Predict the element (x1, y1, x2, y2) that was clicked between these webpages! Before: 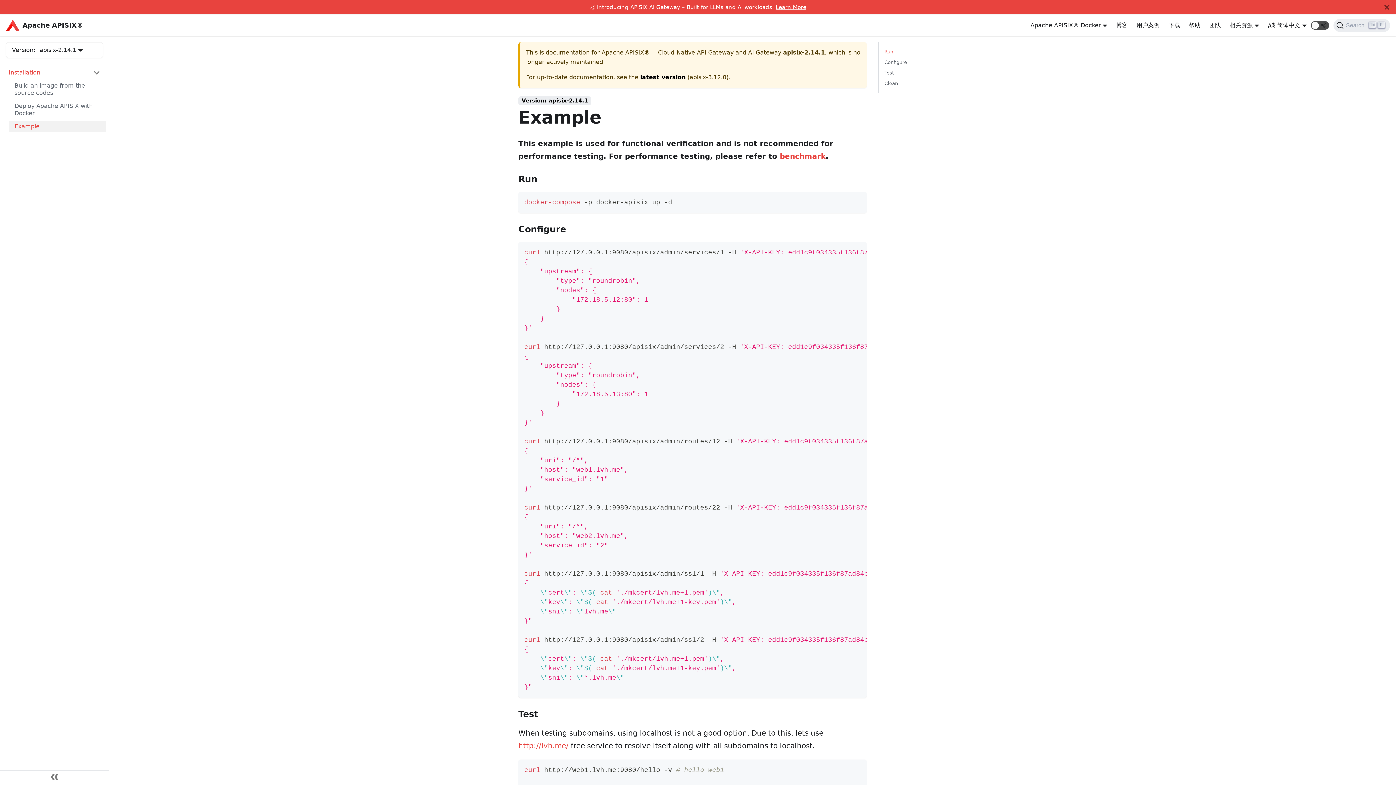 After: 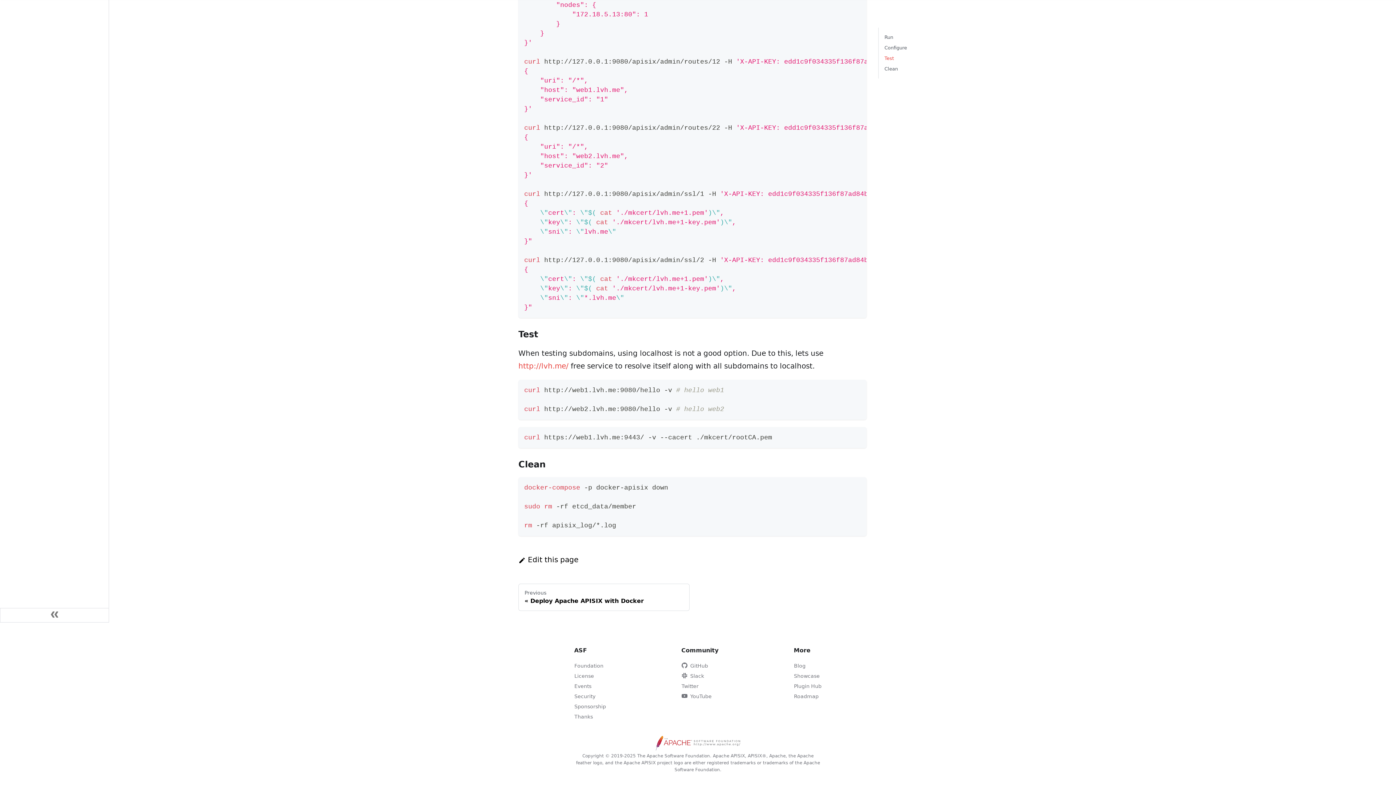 Action: label: Test bbox: (884, 70, 894, 75)